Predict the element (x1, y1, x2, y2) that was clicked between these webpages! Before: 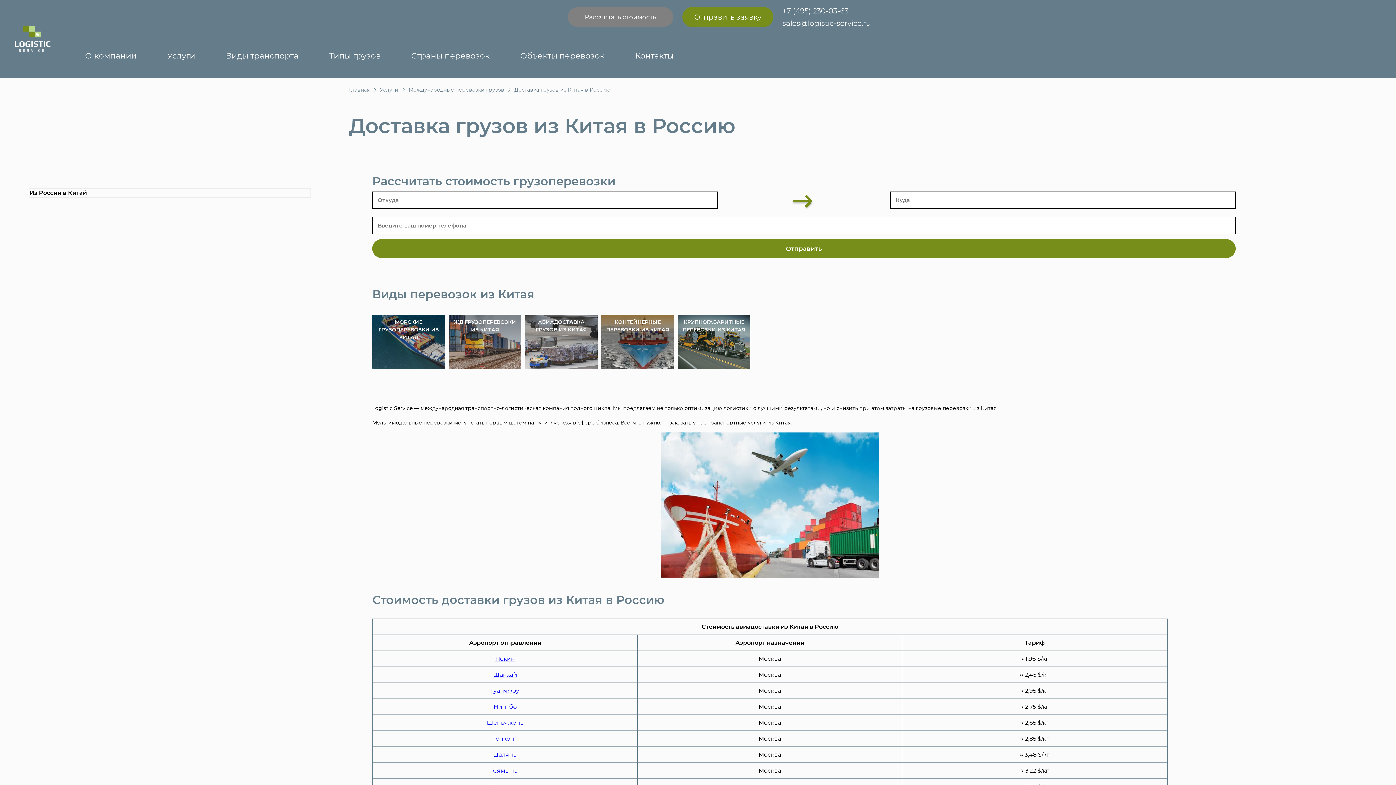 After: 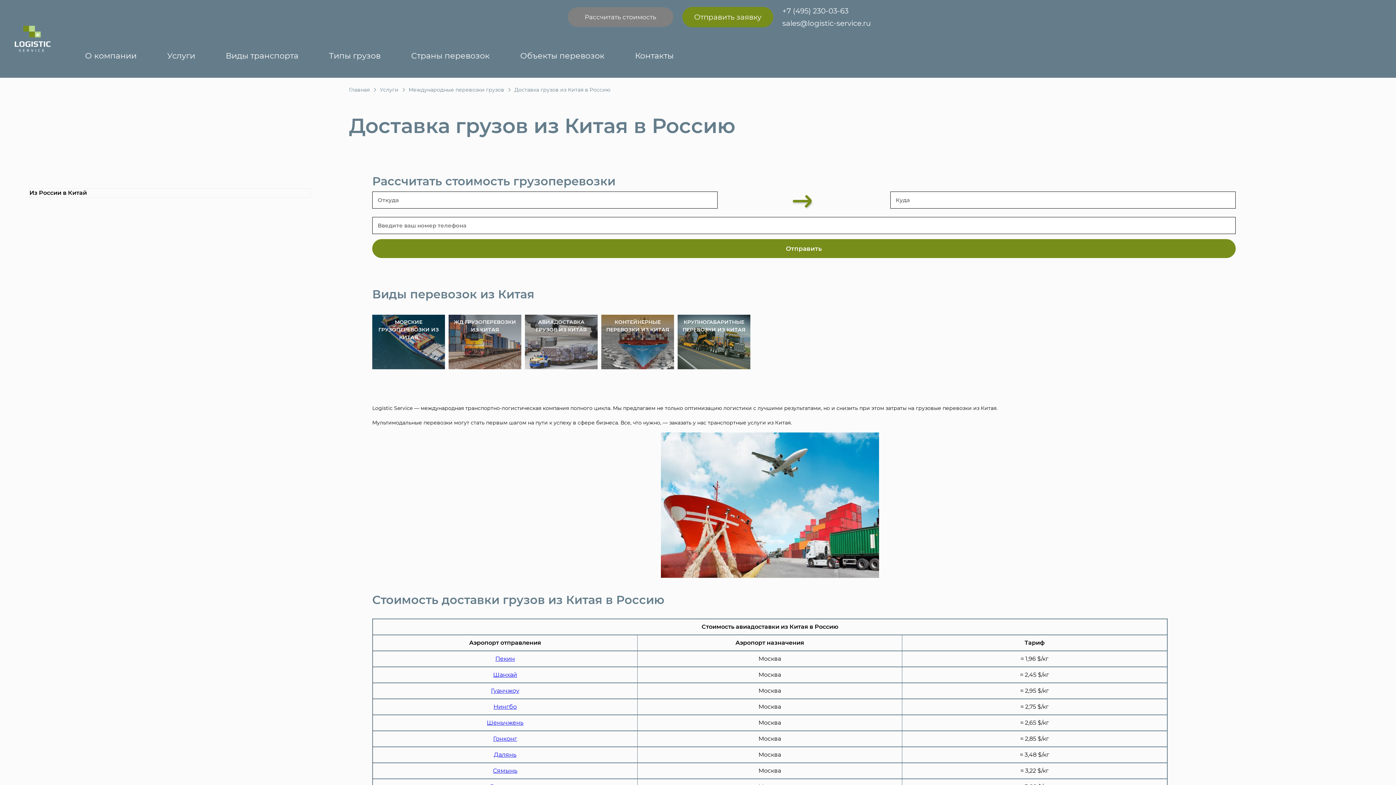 Action: label: +7 (495) 230-03-63 bbox: (782, 6, 848, 15)